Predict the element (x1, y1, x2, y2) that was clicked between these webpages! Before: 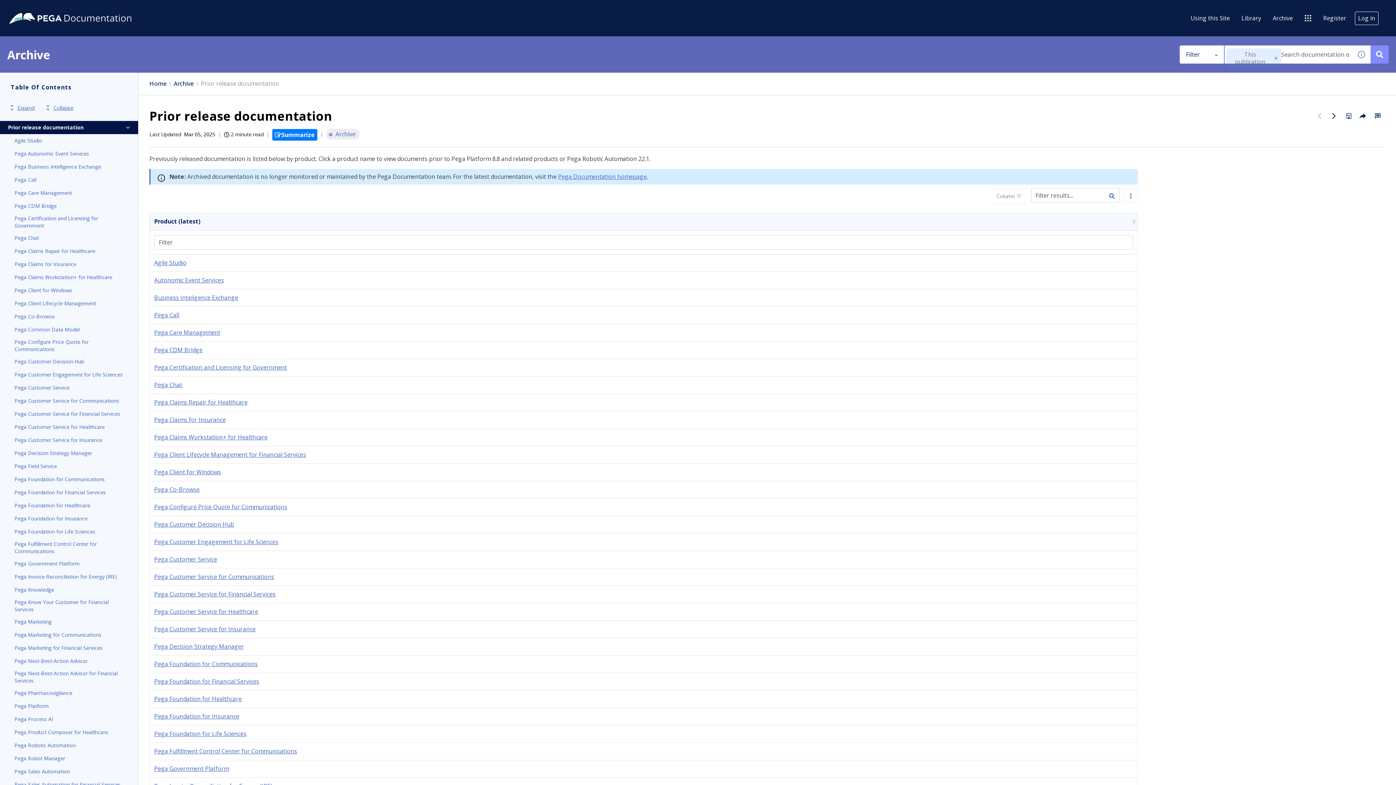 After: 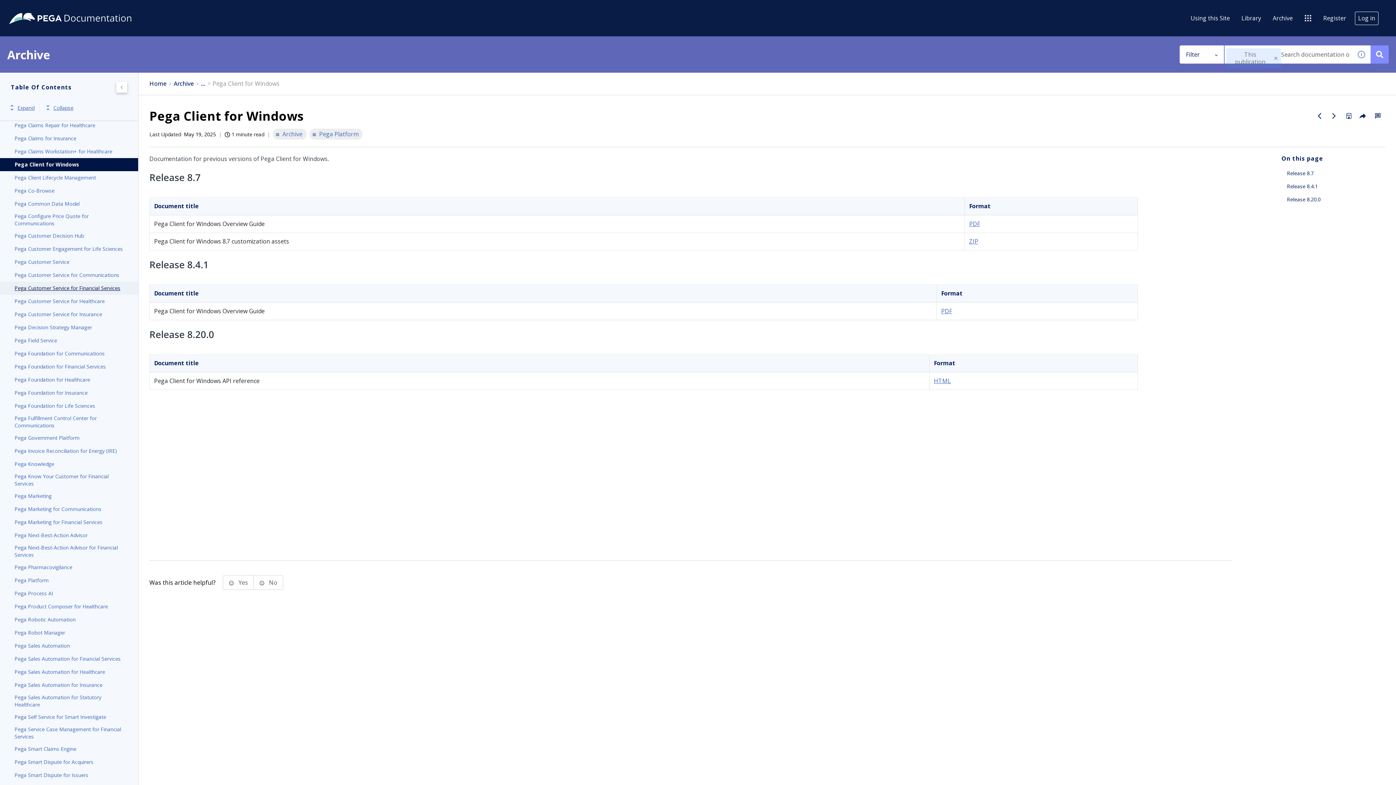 Action: label: Pega Client for Windows bbox: (14, 286, 123, 294)